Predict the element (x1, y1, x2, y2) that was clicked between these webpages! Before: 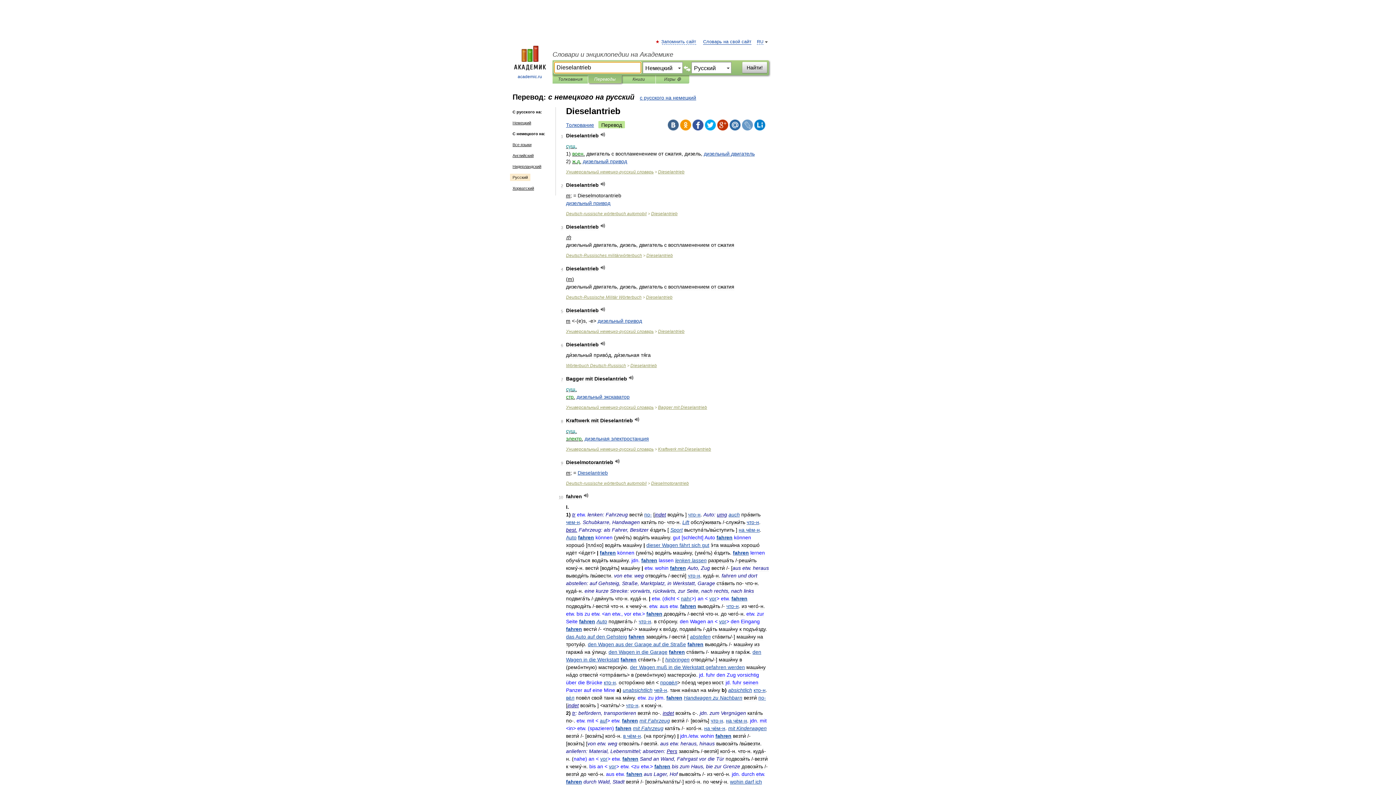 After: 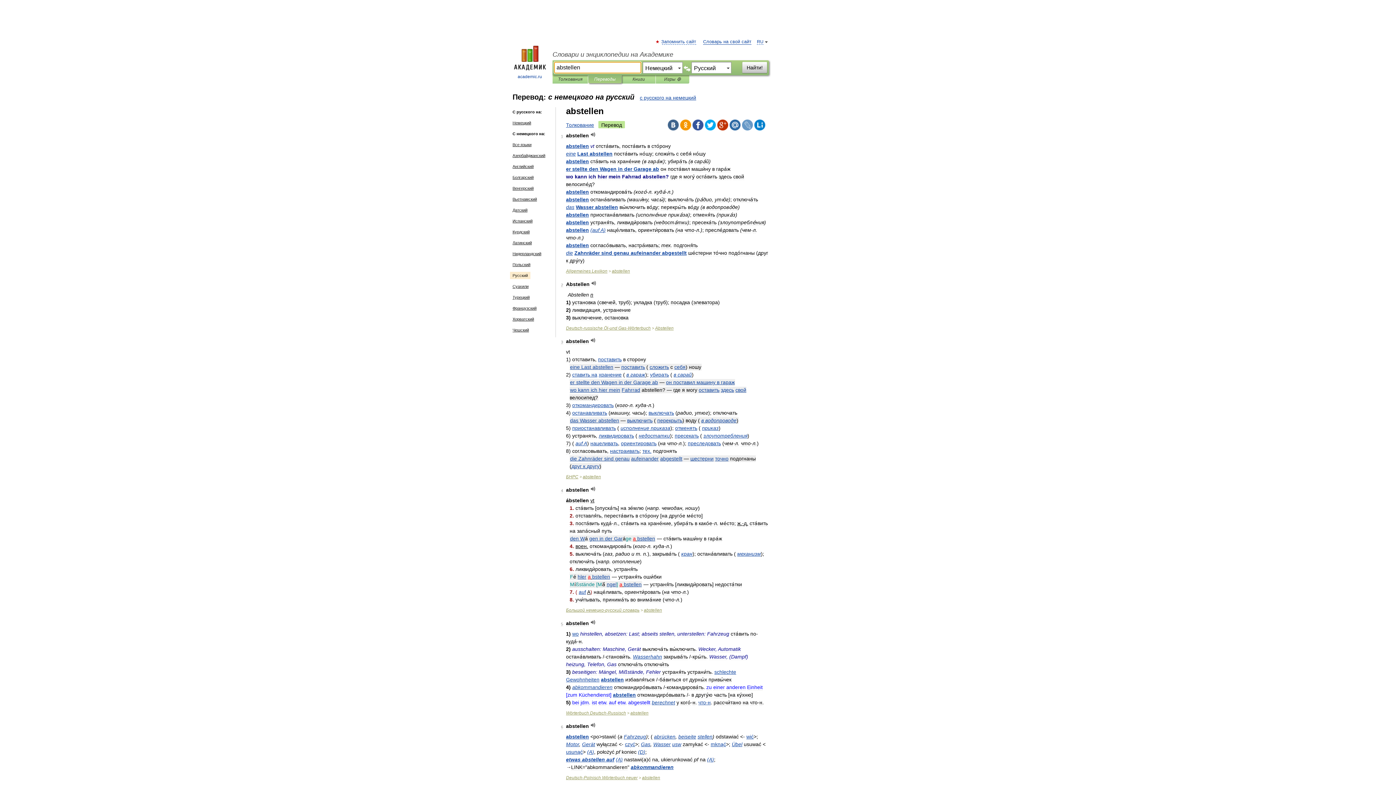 Action: bbox: (690, 634, 710, 640) label: abstellen